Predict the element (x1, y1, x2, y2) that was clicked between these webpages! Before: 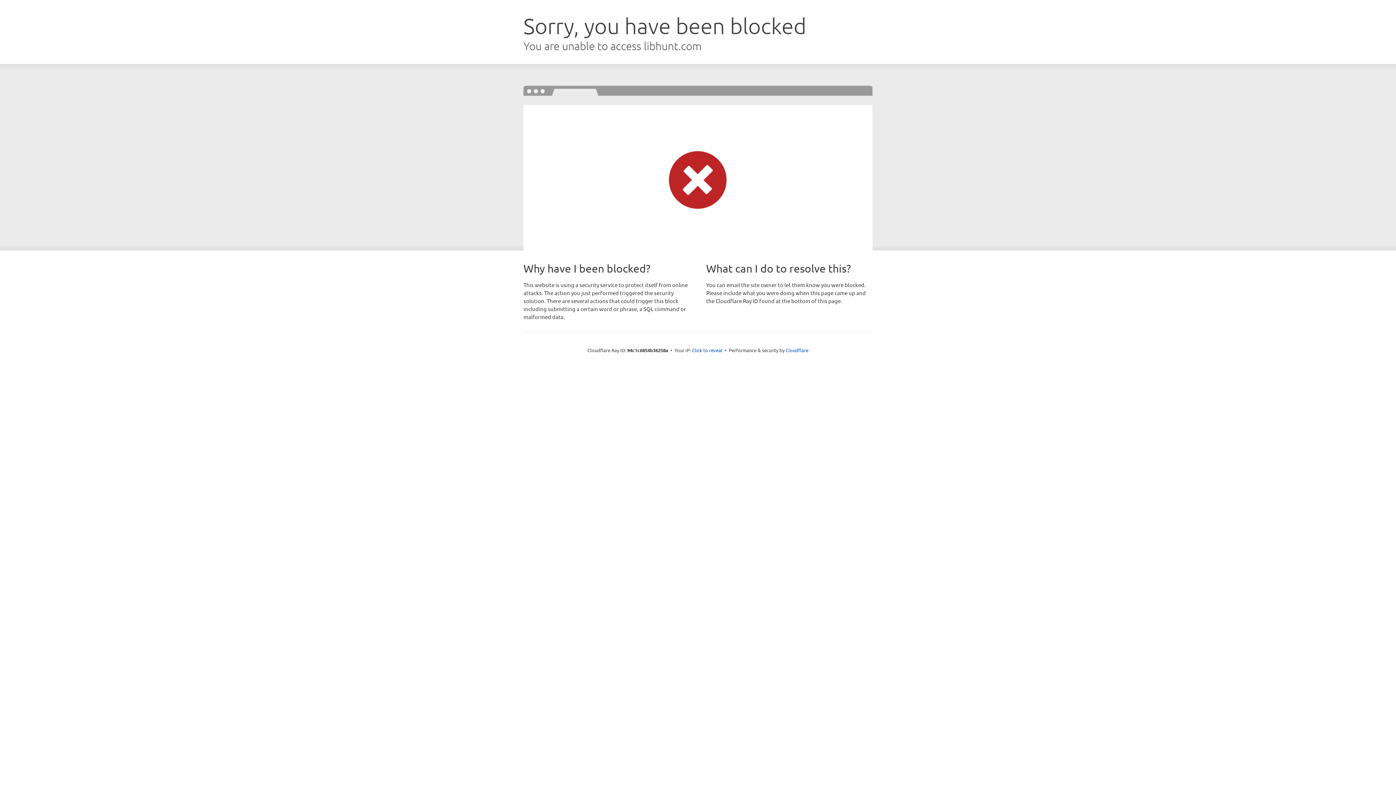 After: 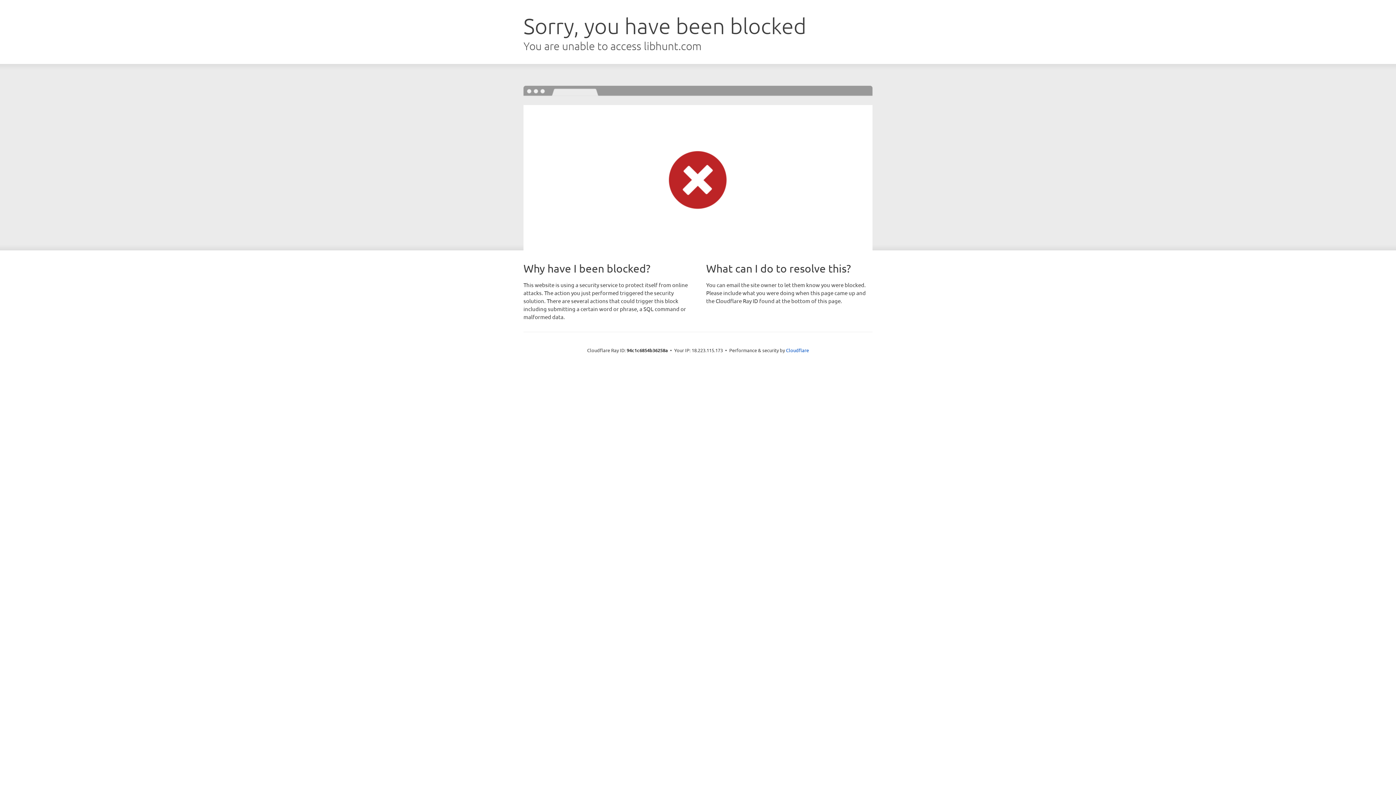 Action: label: Click to reveal bbox: (692, 346, 722, 353)